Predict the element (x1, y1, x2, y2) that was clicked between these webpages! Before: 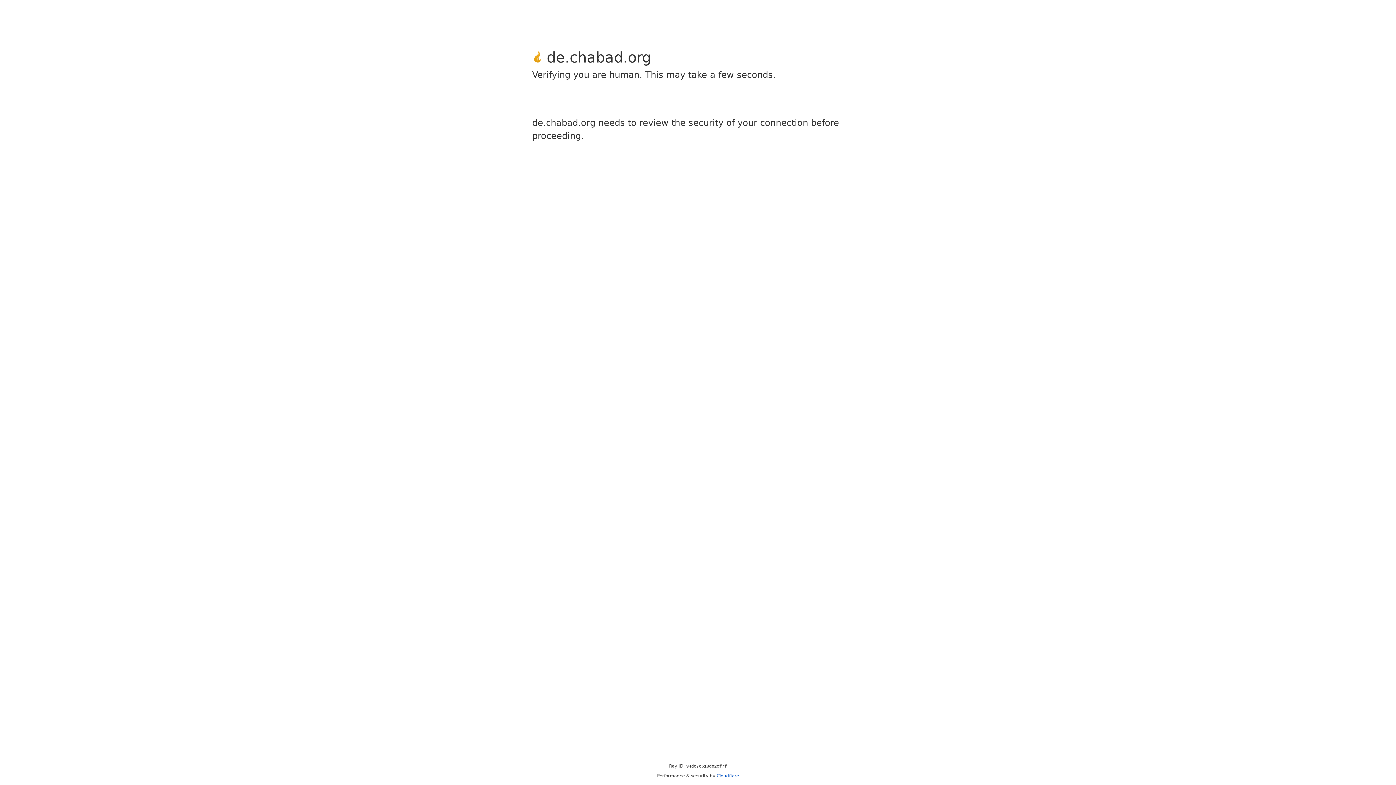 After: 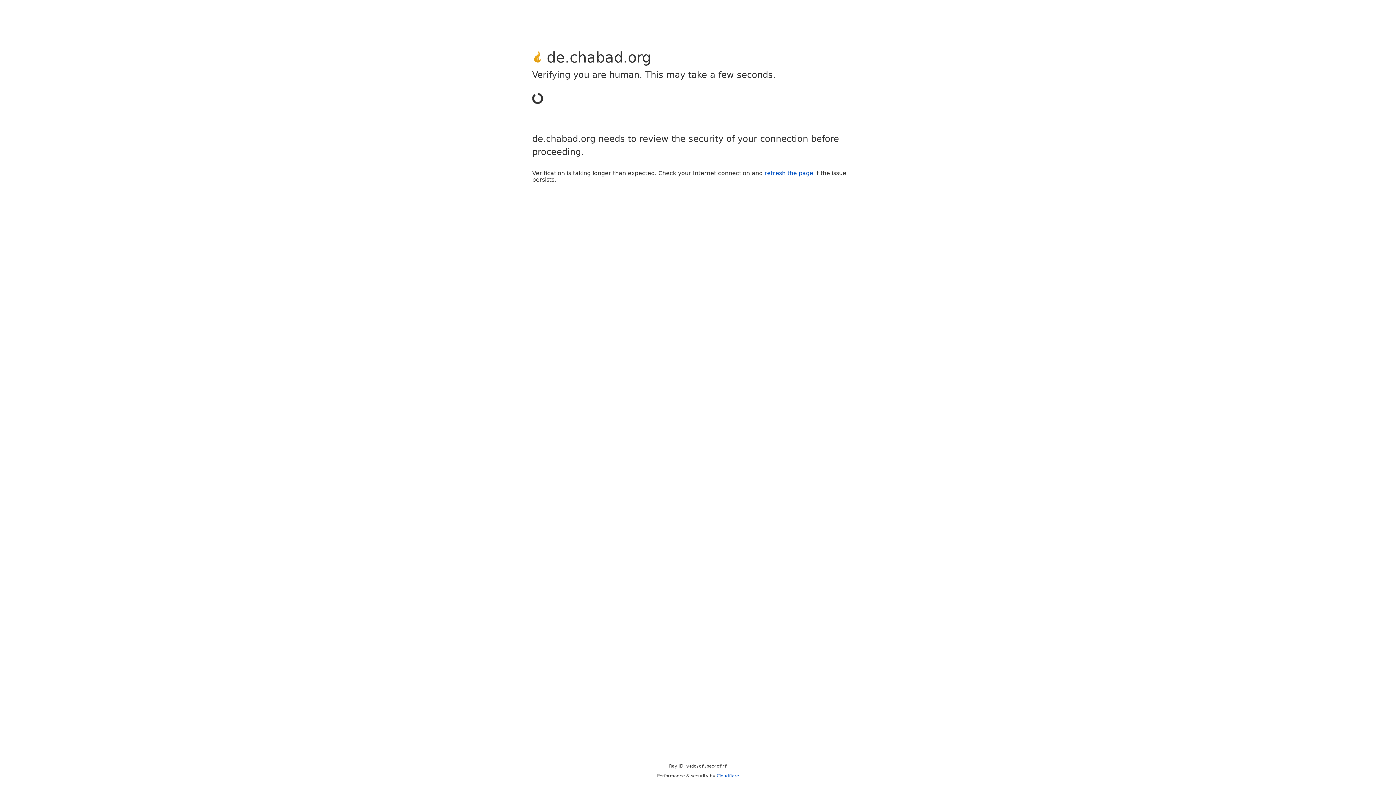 Action: label: Cloudflare bbox: (716, 773, 739, 778)